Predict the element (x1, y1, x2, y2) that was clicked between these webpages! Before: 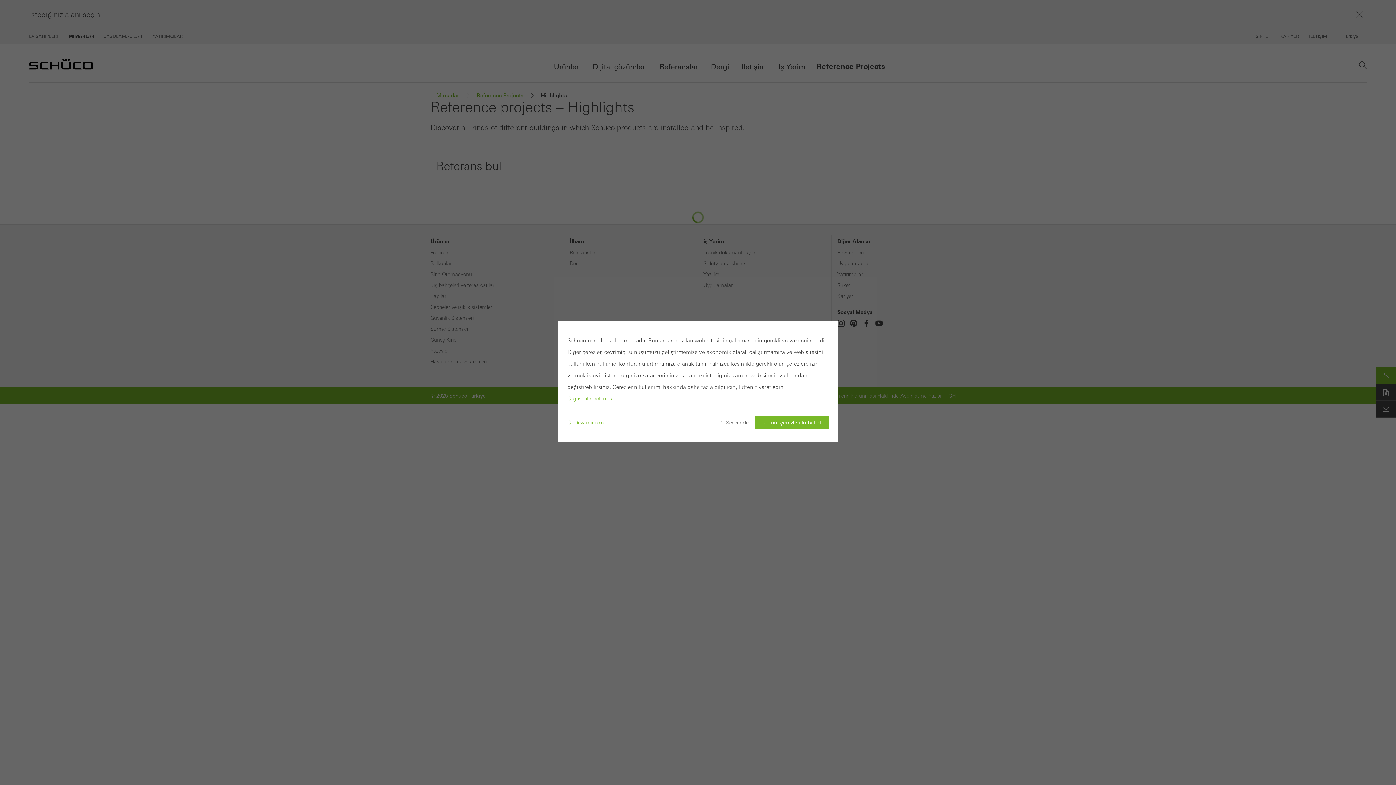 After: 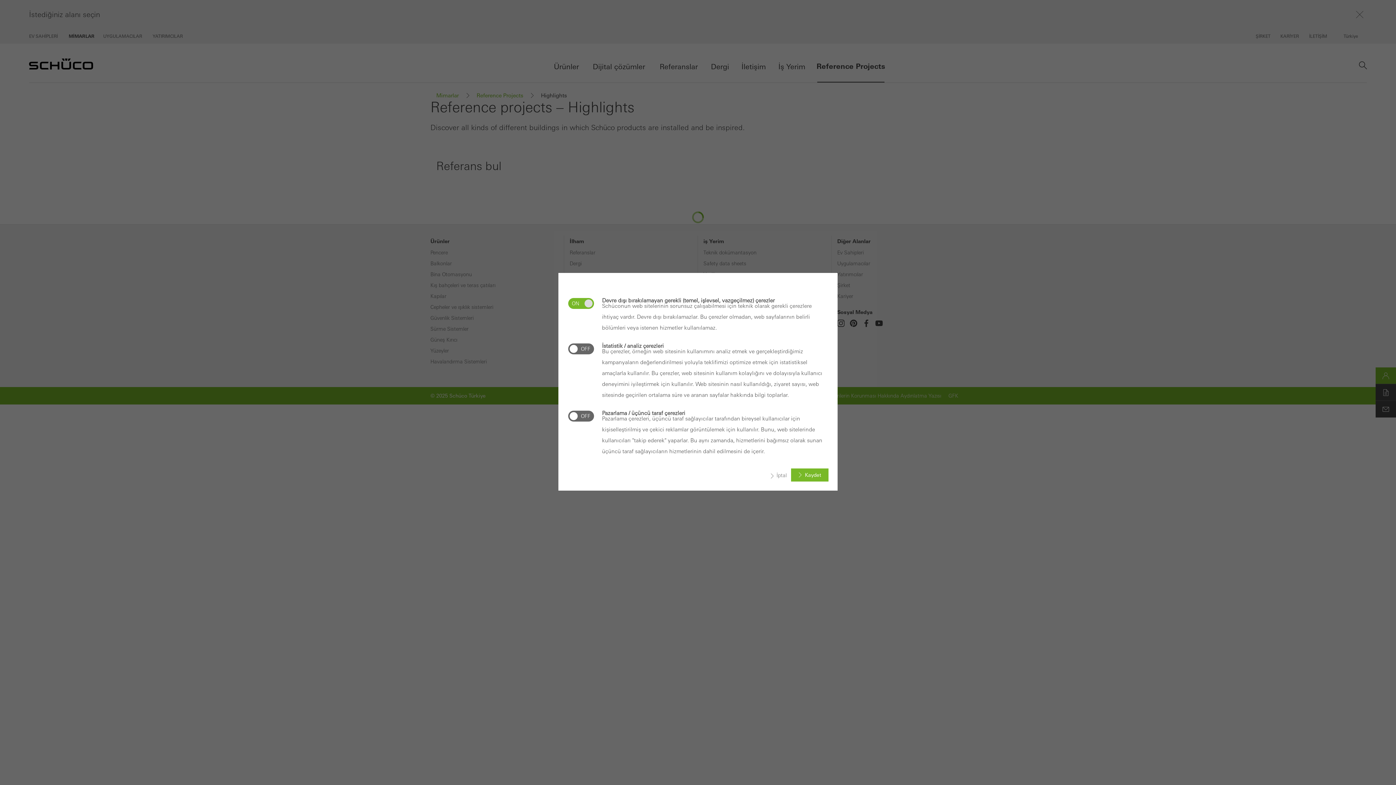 Action: bbox: (719, 420, 754, 425) label: Seçenekler